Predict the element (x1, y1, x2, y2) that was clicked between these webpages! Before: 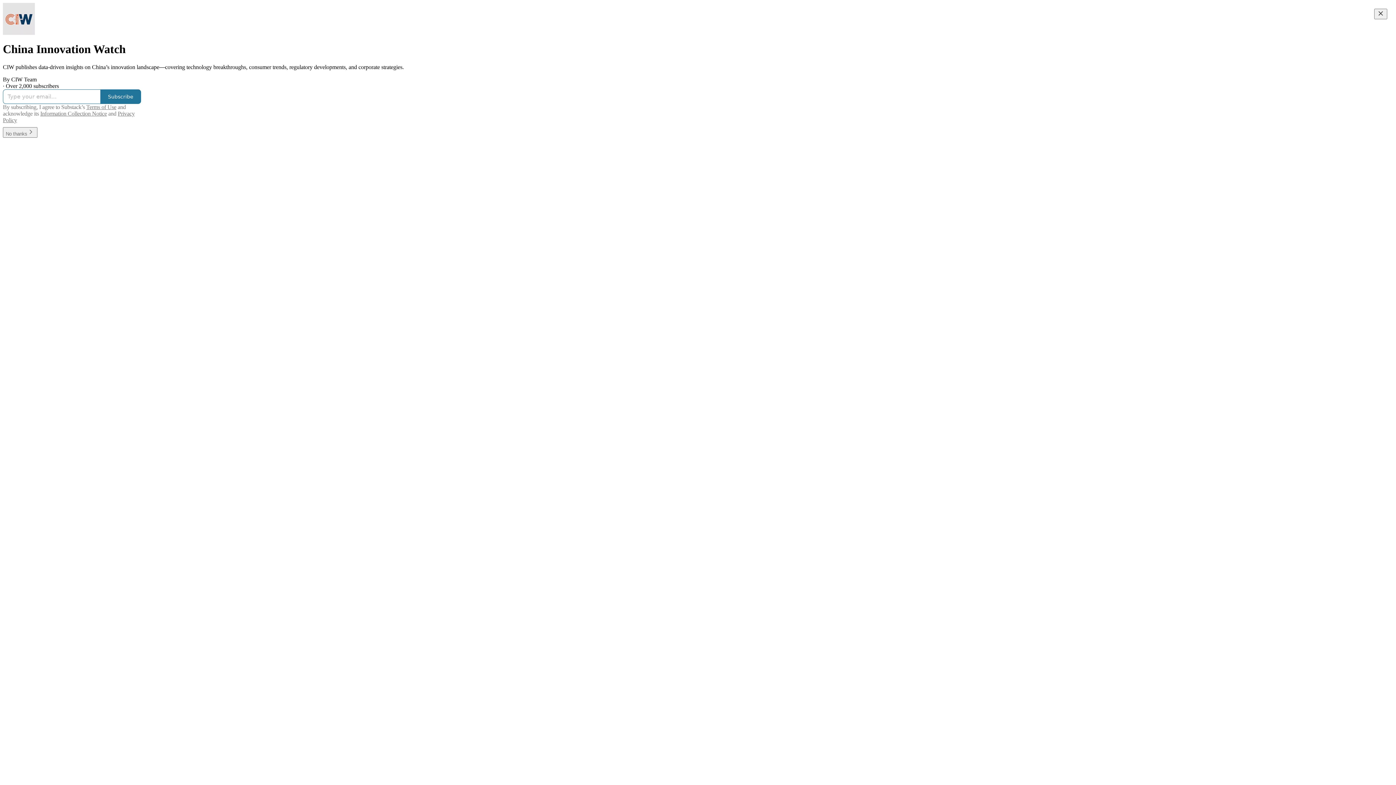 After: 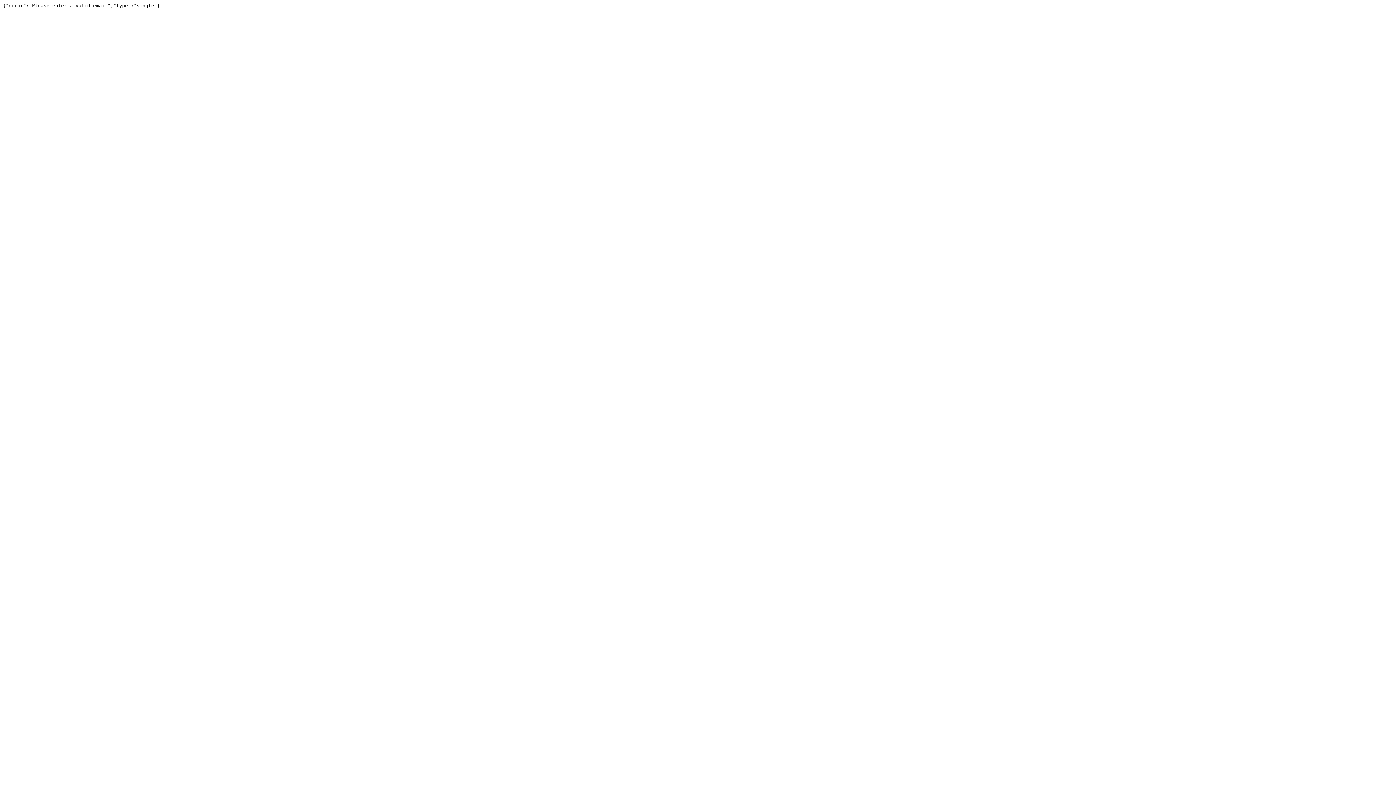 Action: label: Subscribe bbox: (100, 89, 141, 103)